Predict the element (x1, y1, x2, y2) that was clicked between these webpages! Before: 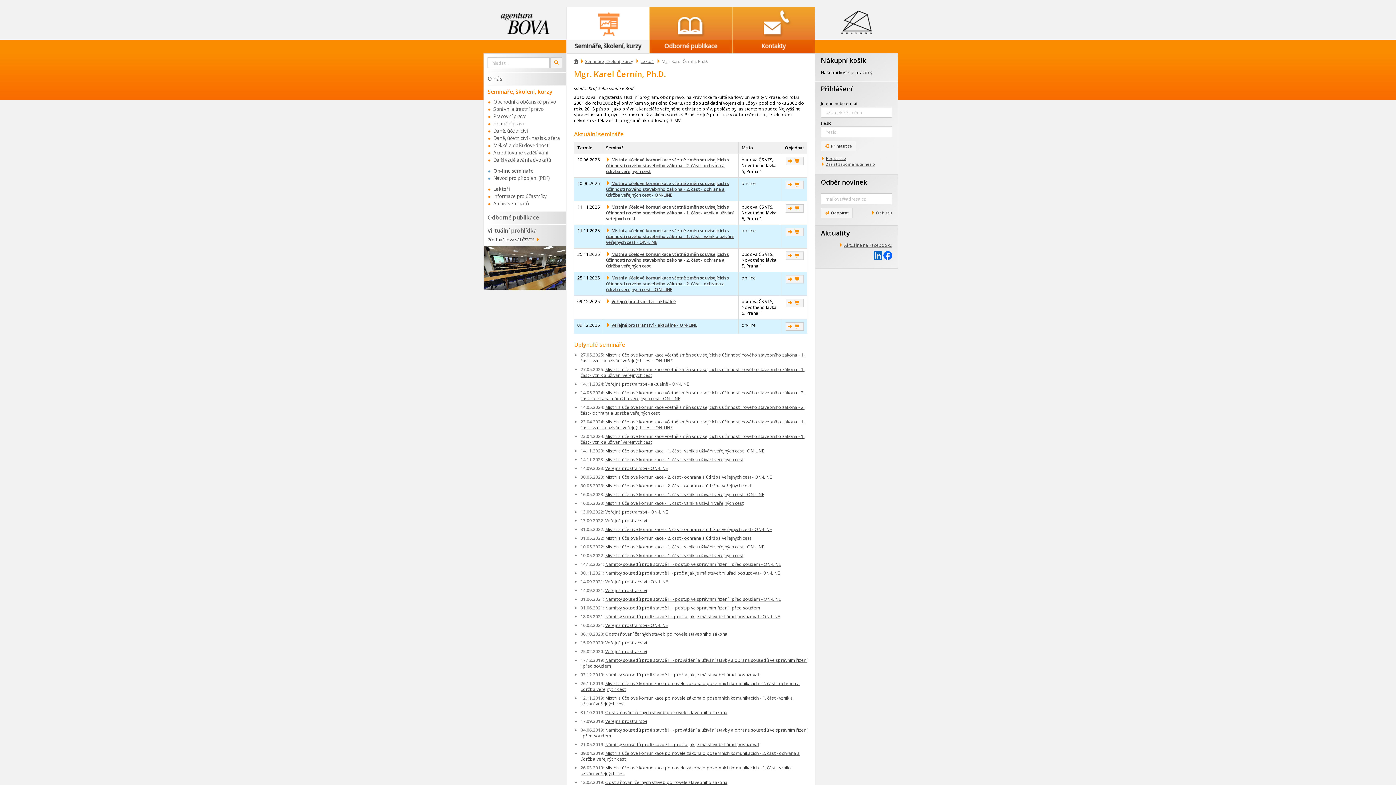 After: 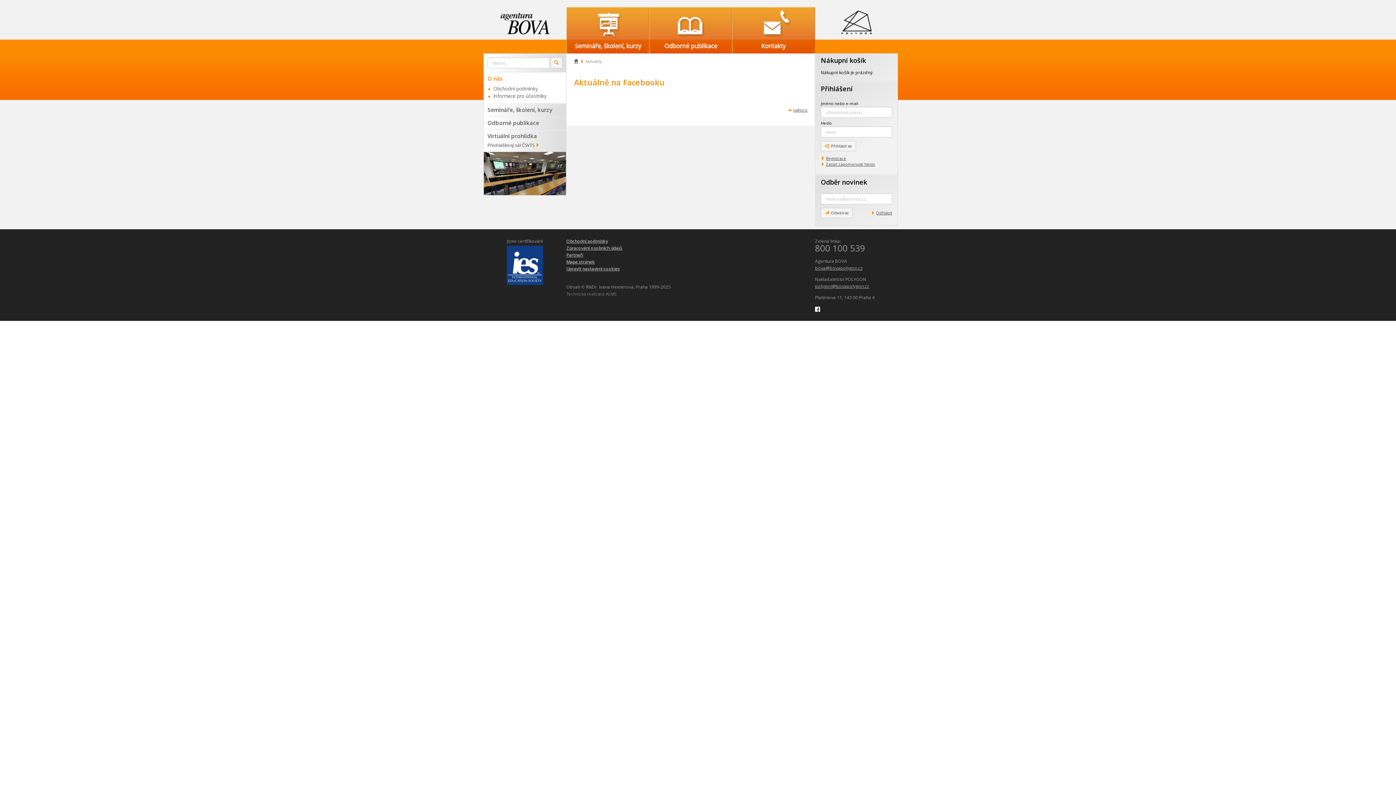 Action: bbox: (844, 242, 892, 248) label: Aktuálně na Facebooku